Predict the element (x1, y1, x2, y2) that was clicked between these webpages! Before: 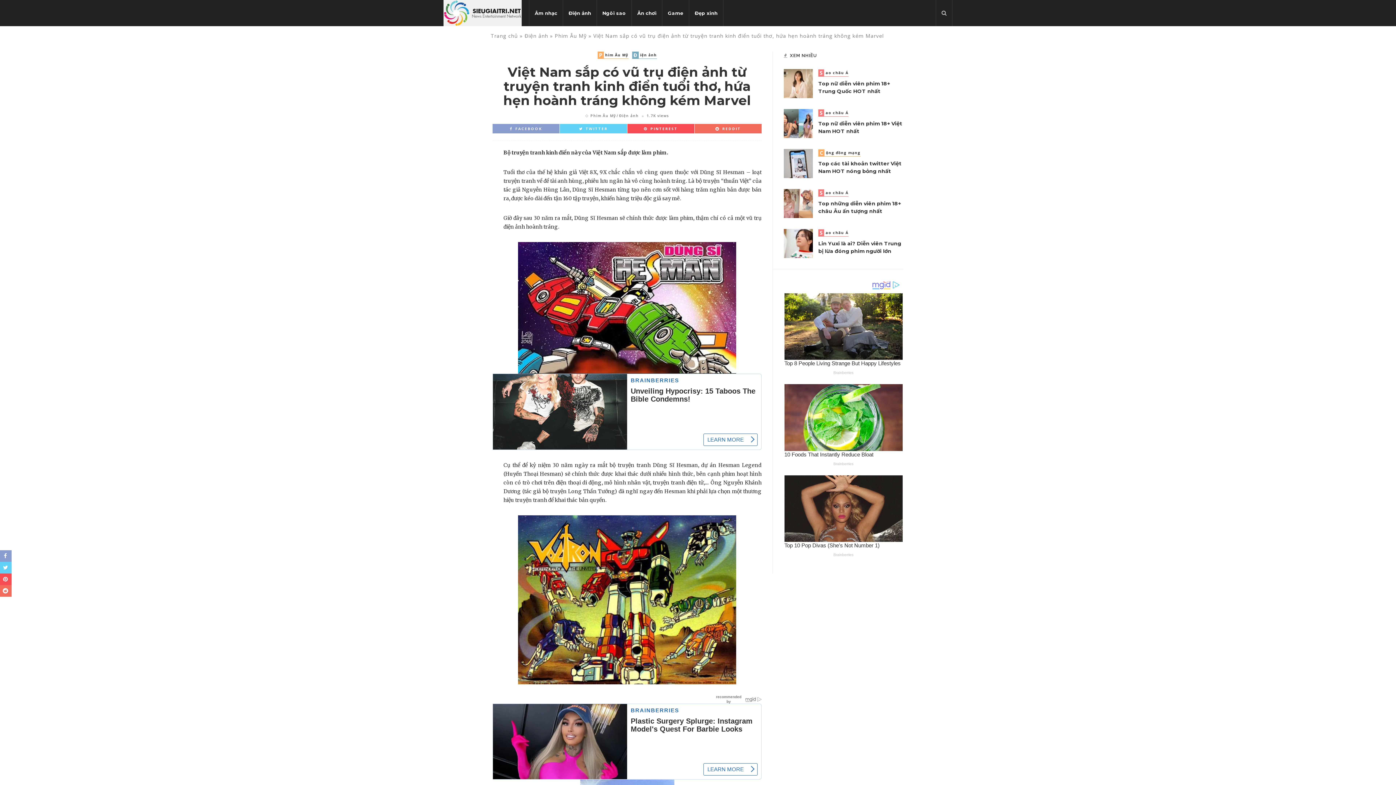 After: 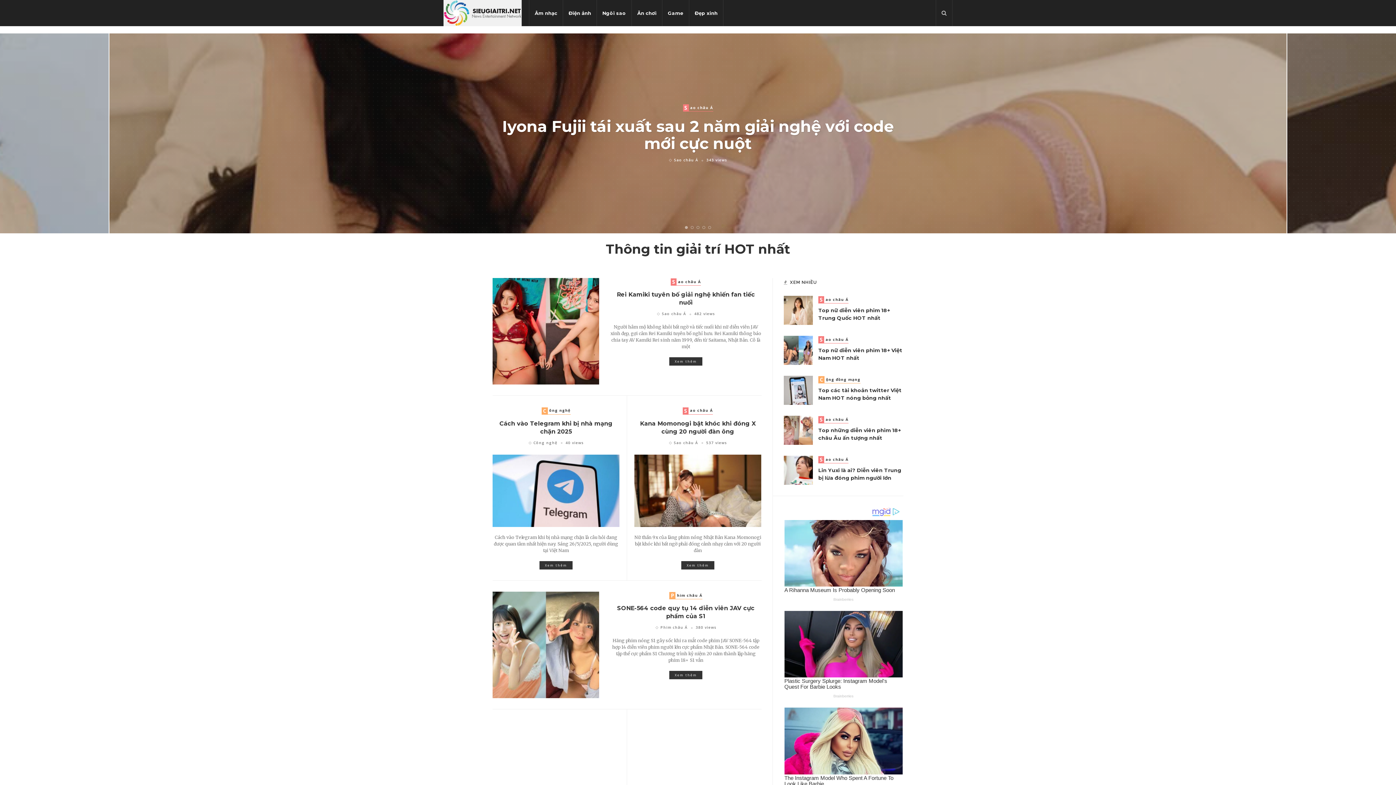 Action: bbox: (443, 9, 521, 15)